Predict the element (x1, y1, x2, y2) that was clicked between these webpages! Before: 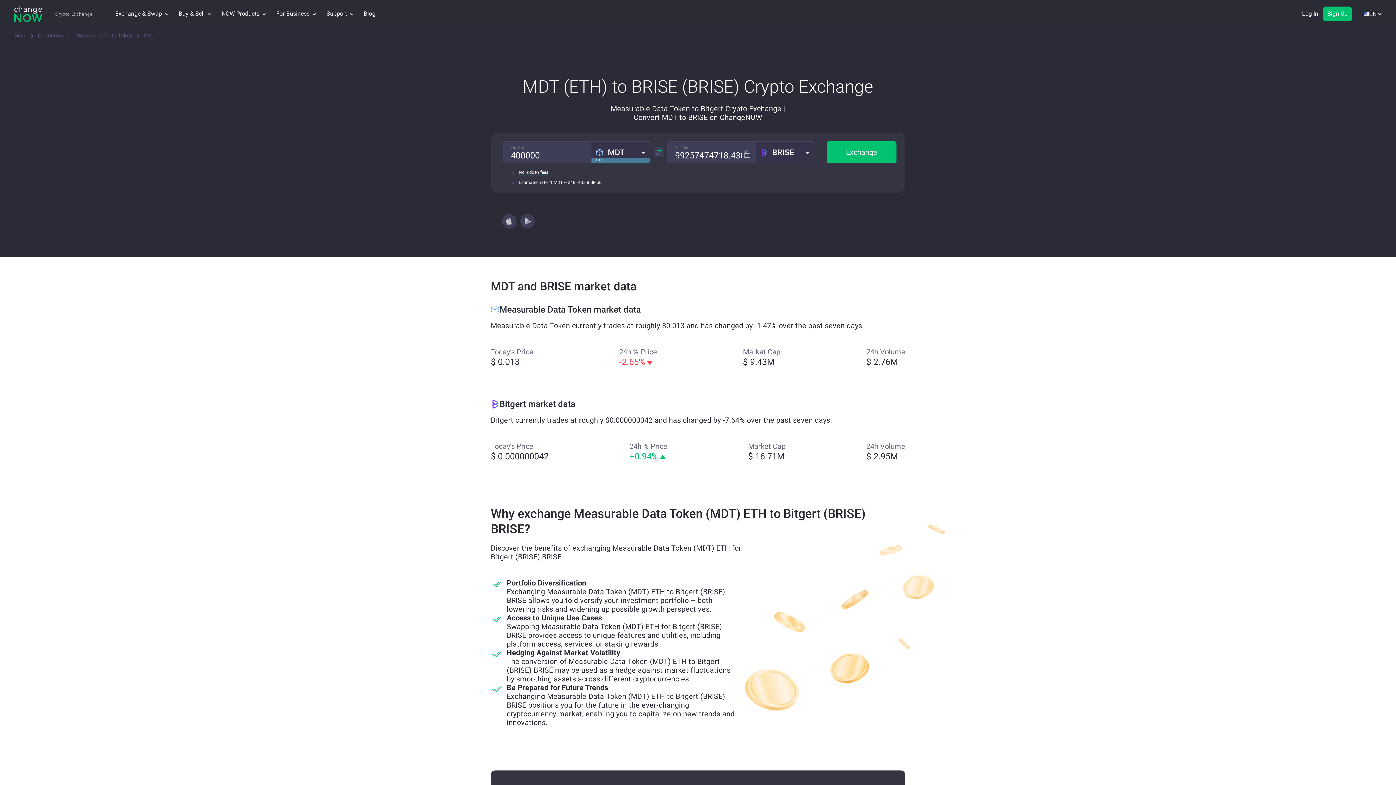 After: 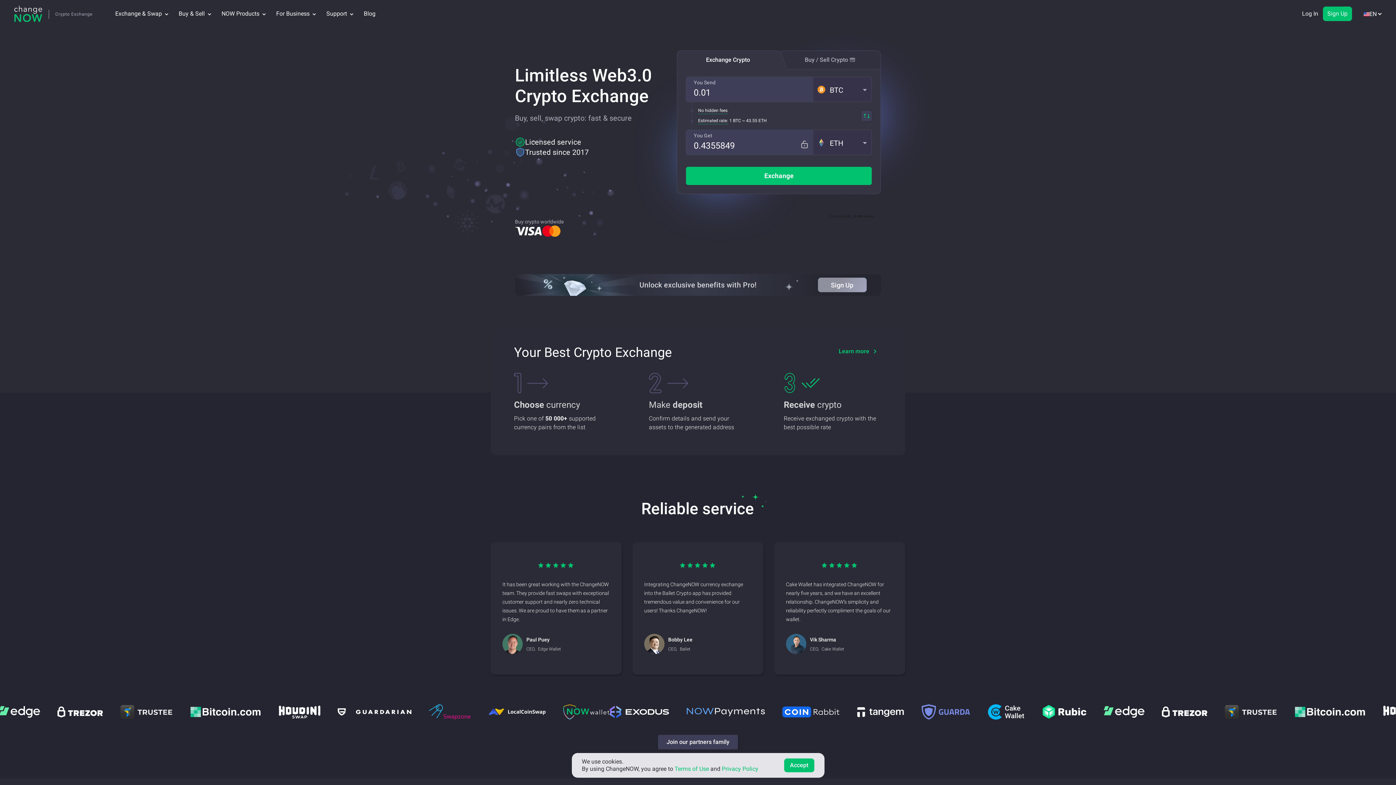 Action: bbox: (14, 5, 92, 21)